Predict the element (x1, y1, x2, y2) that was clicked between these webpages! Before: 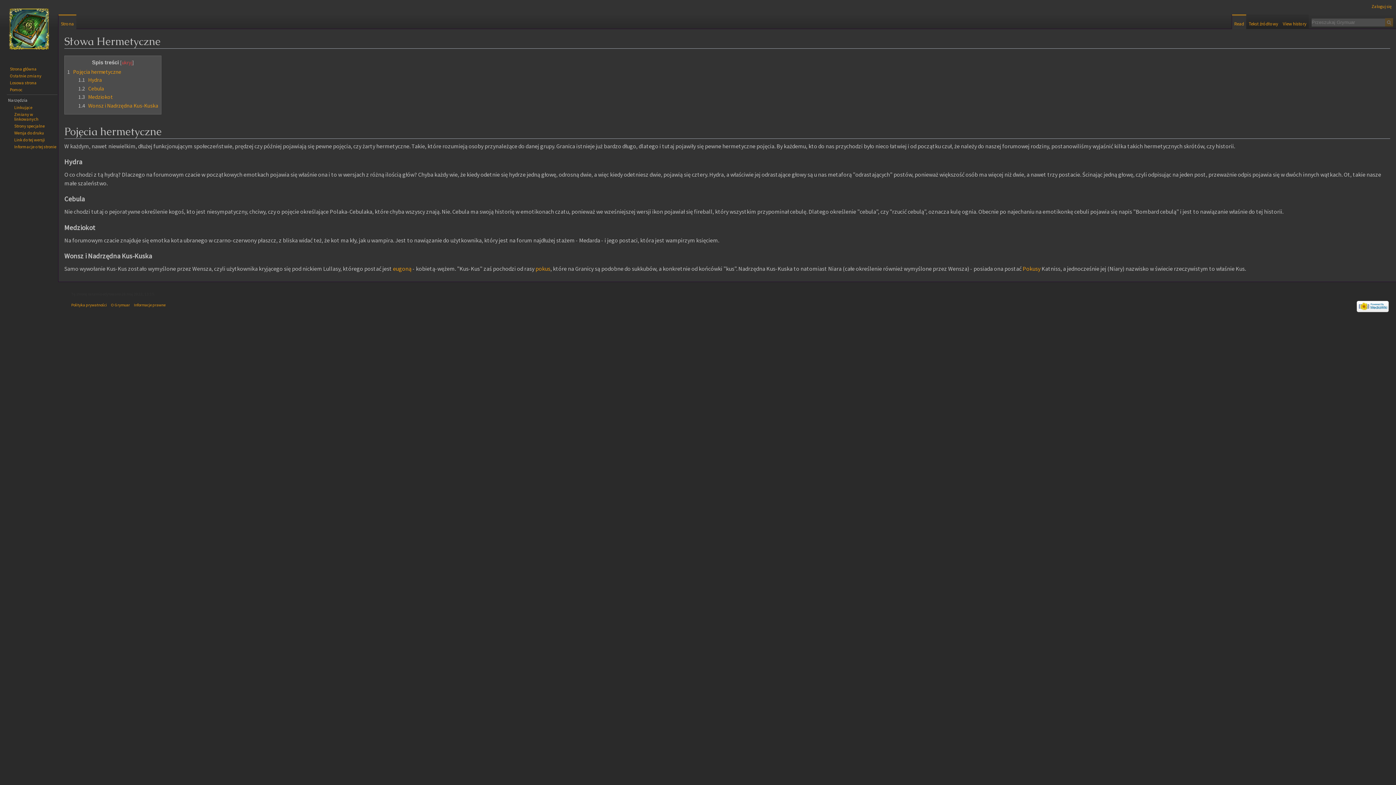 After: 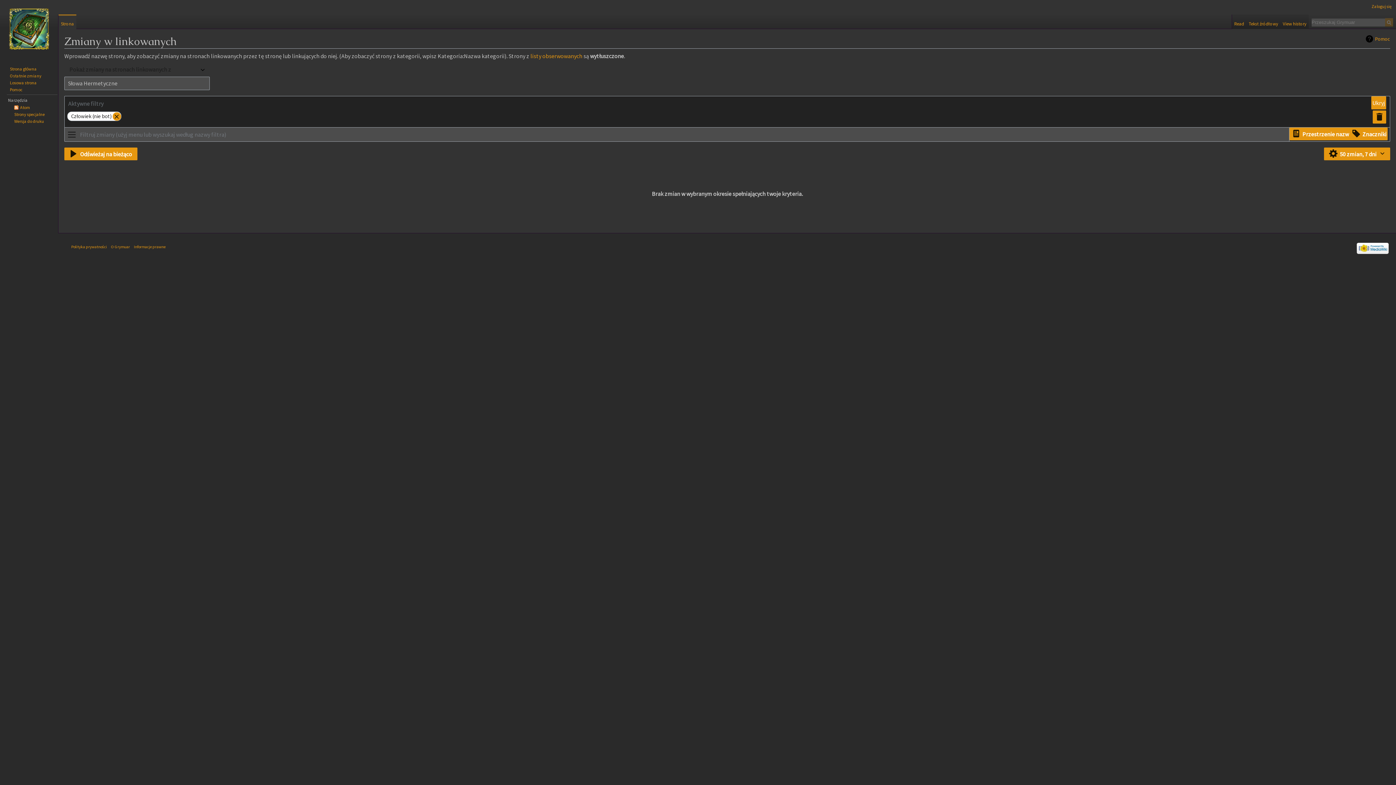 Action: label: Zmiany w linkowanych bbox: (14, 111, 38, 121)